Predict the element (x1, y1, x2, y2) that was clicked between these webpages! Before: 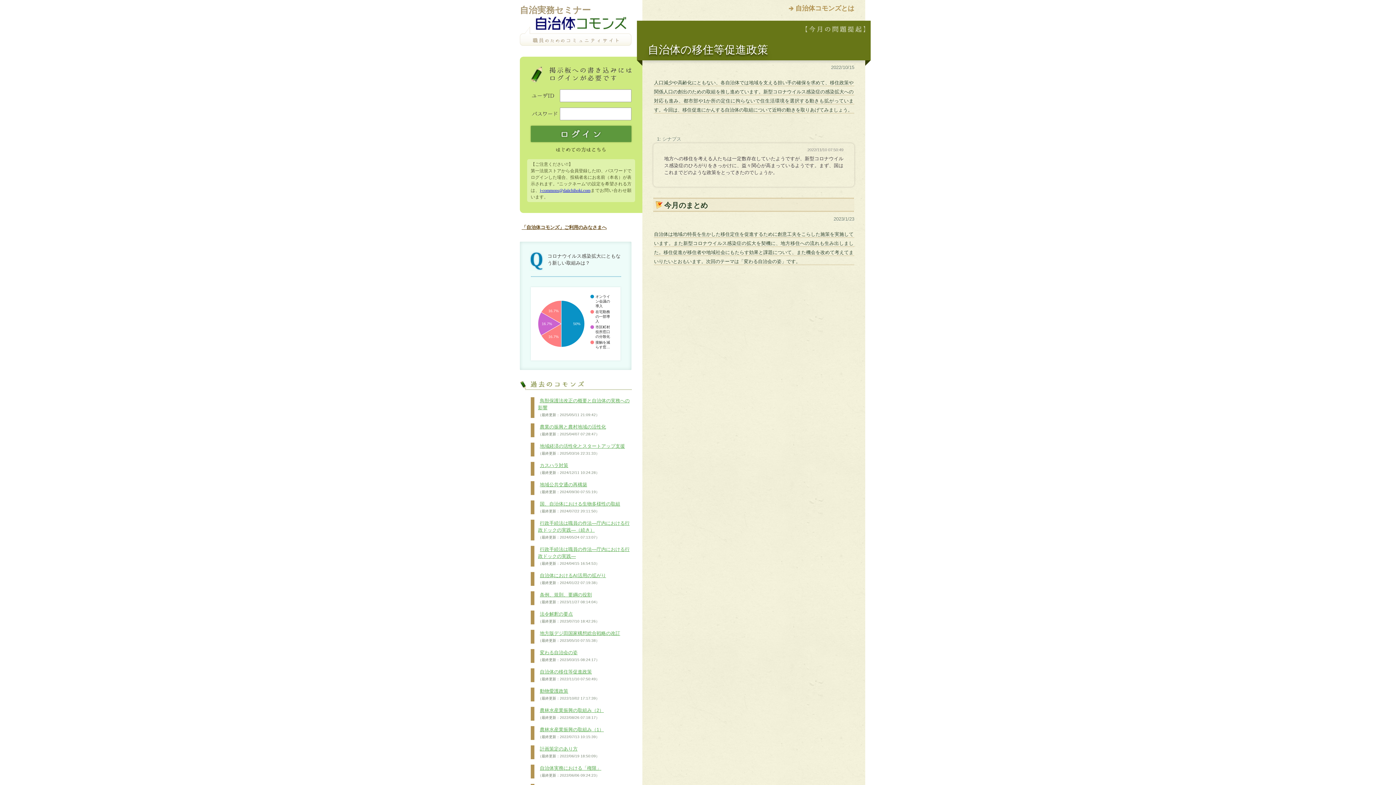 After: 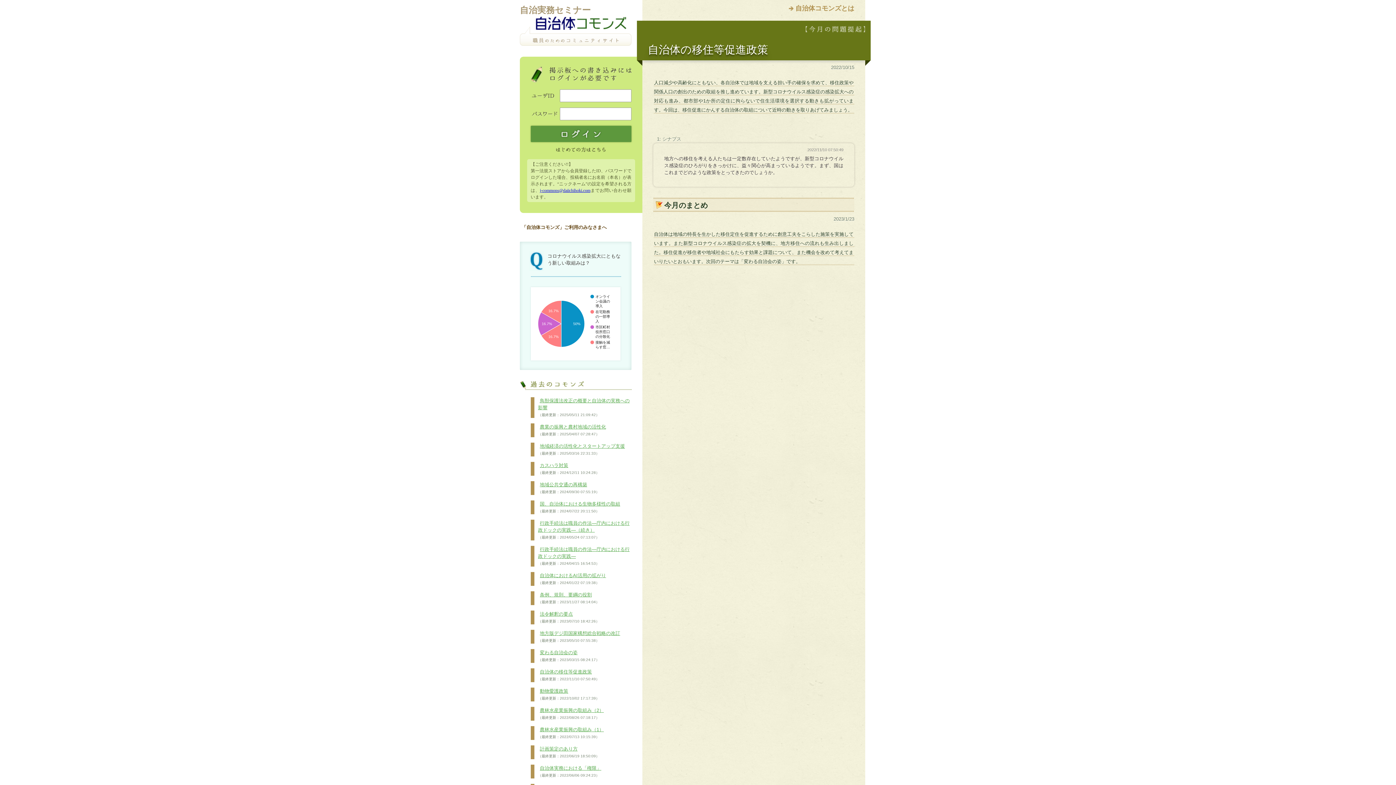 Action: label: 「自治体コモンズ」ご利用のみなさまへ bbox: (520, 224, 608, 230)